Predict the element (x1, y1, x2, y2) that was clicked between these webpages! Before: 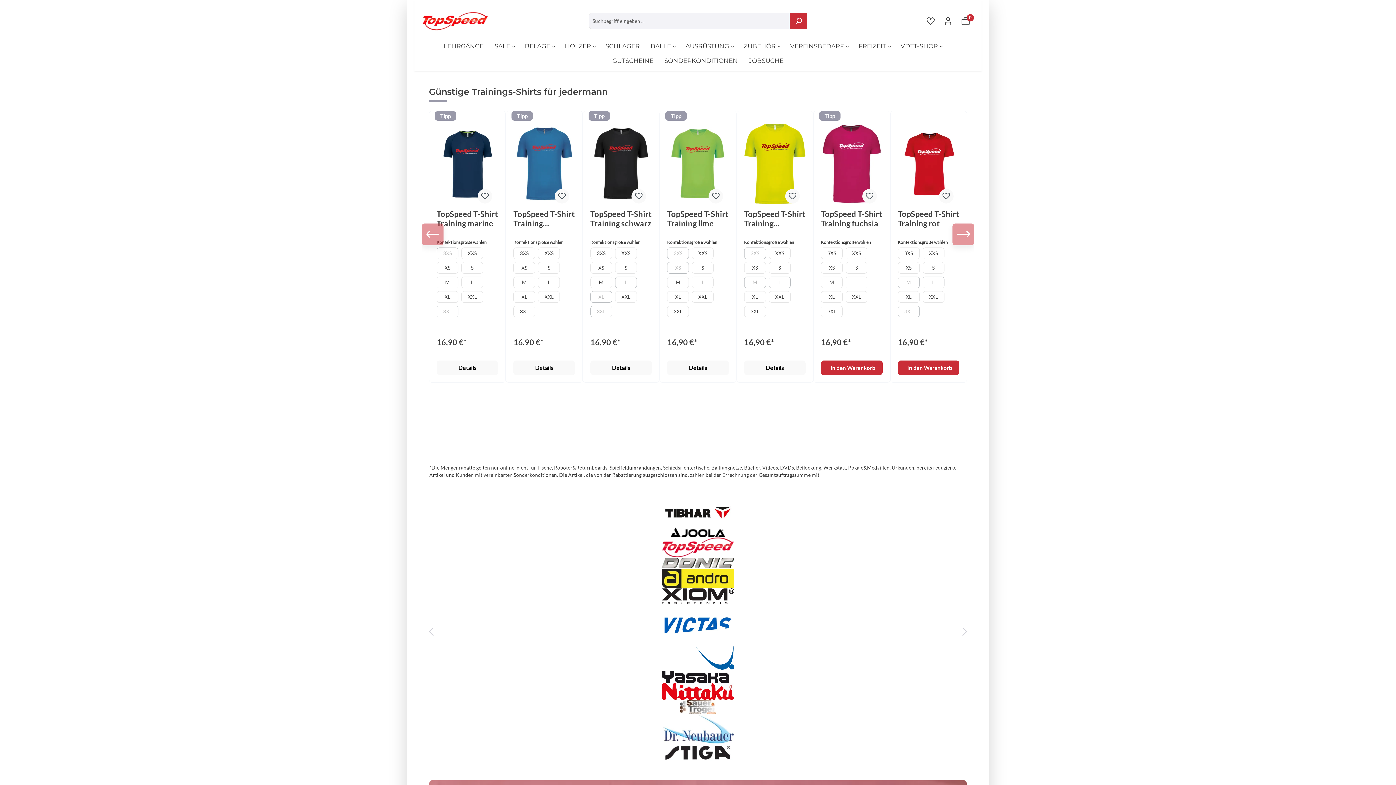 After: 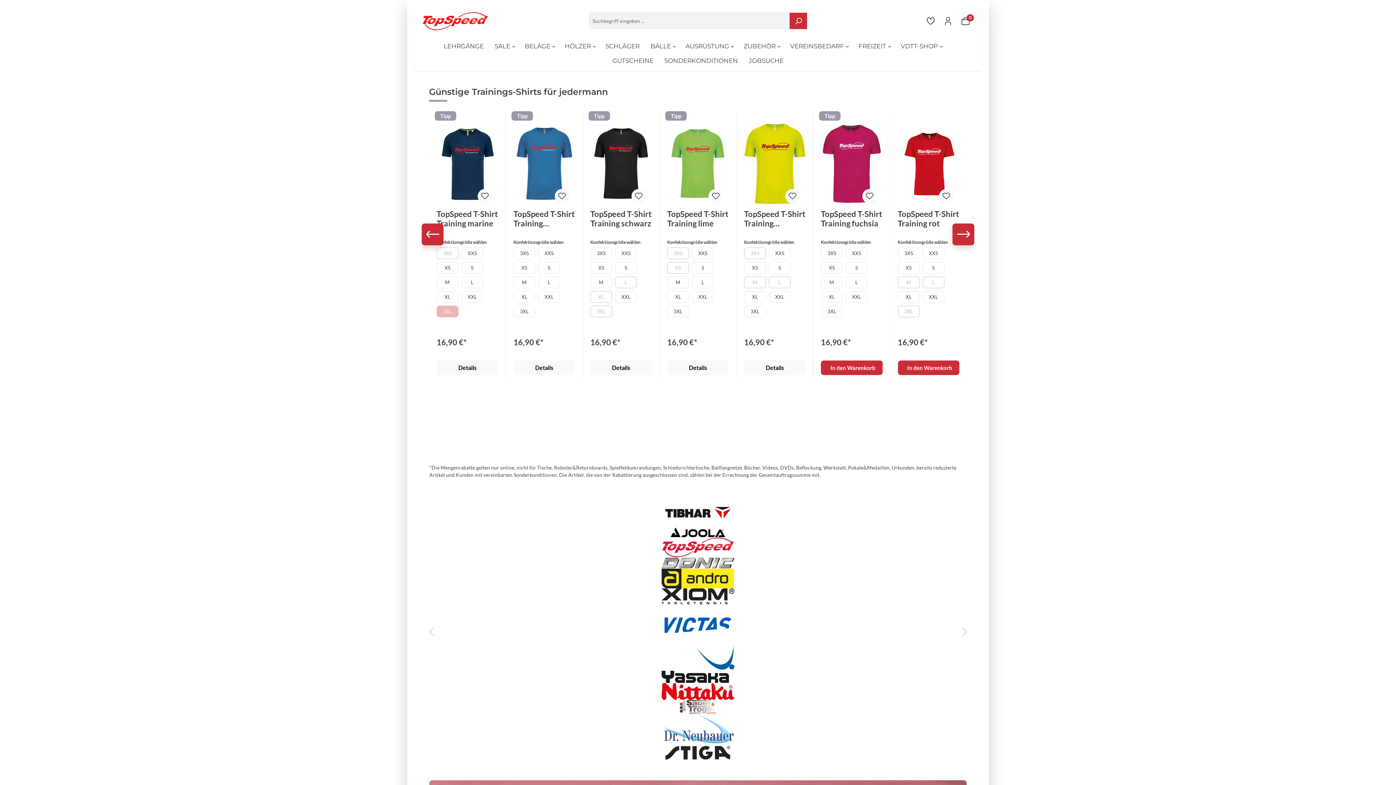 Action: label: 3XL bbox: (436, 305, 458, 317)